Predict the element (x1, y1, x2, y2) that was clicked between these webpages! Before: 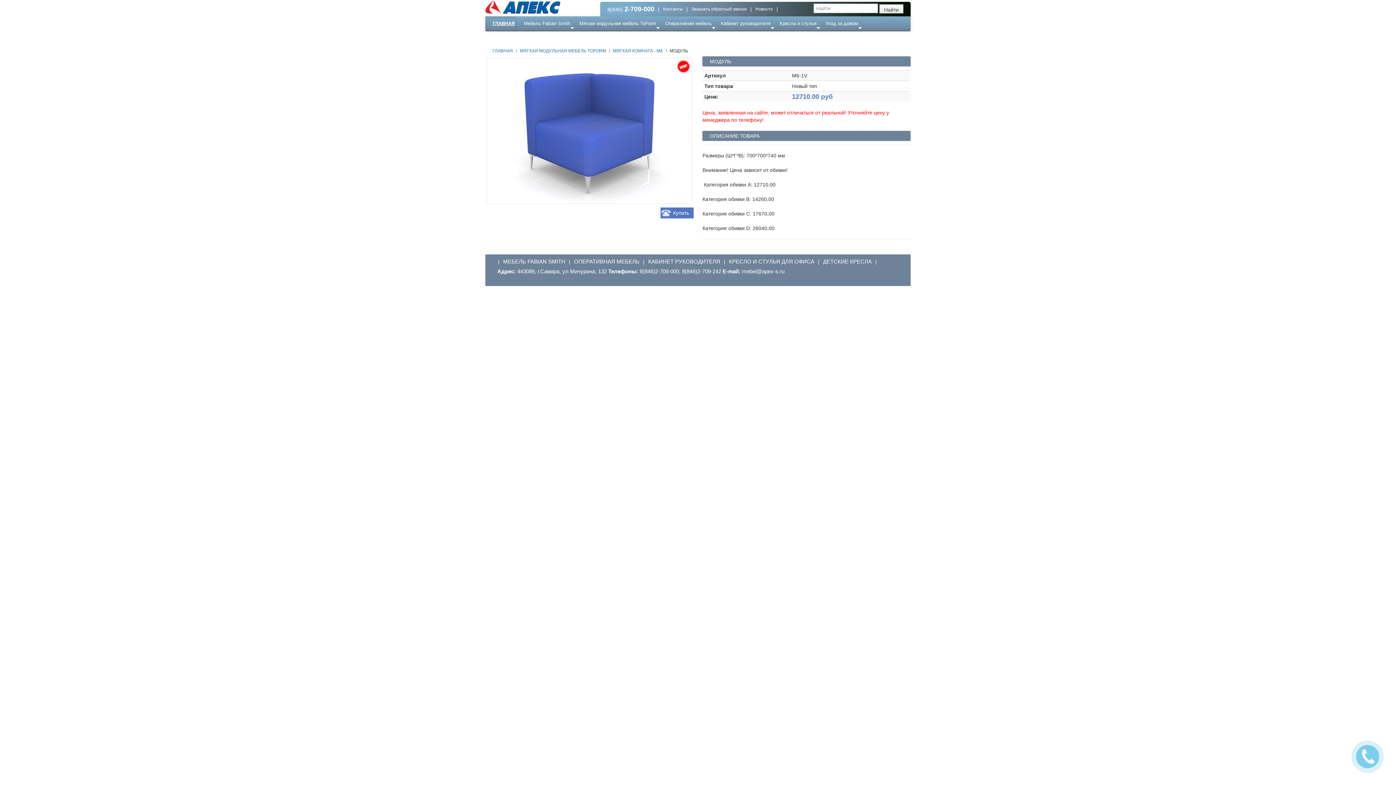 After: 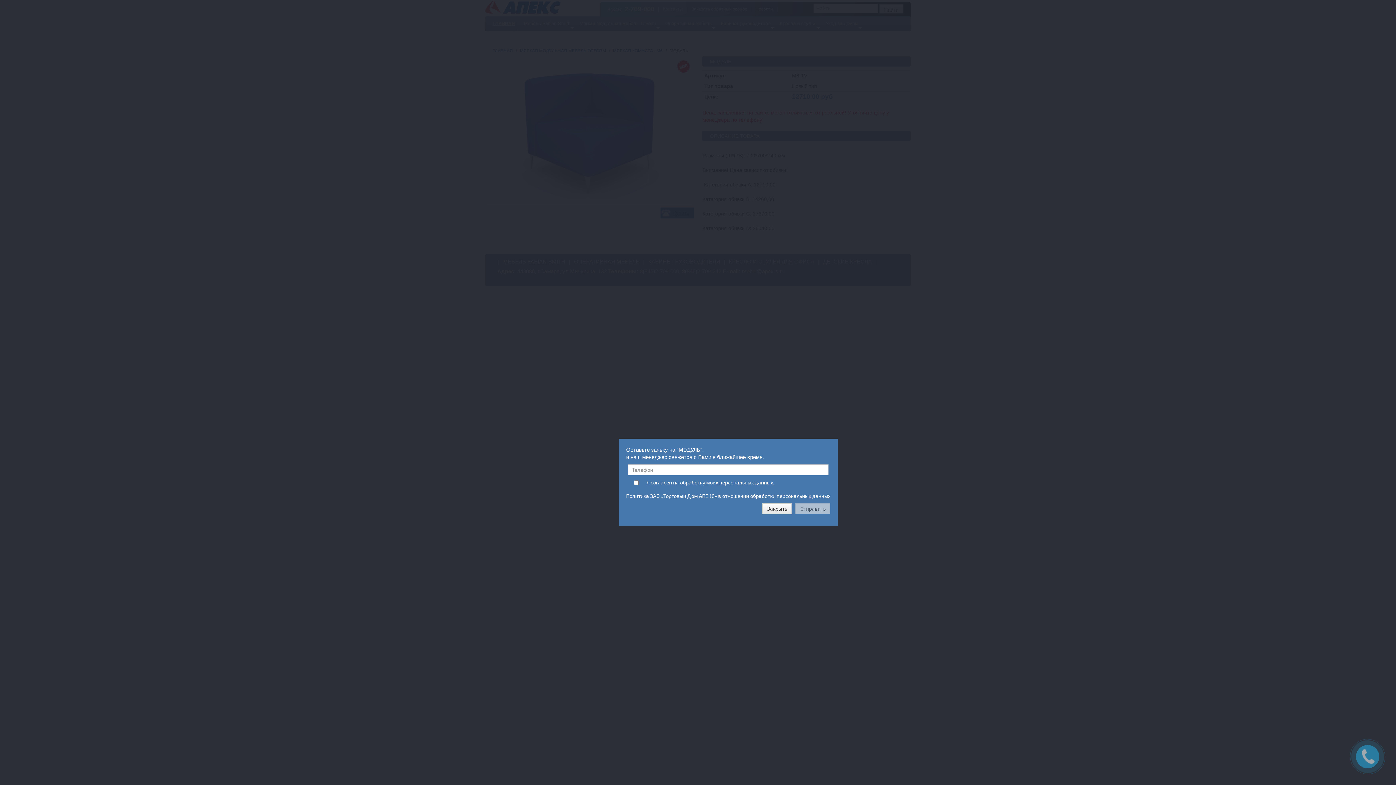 Action: label: Купить bbox: (660, 207, 693, 218)